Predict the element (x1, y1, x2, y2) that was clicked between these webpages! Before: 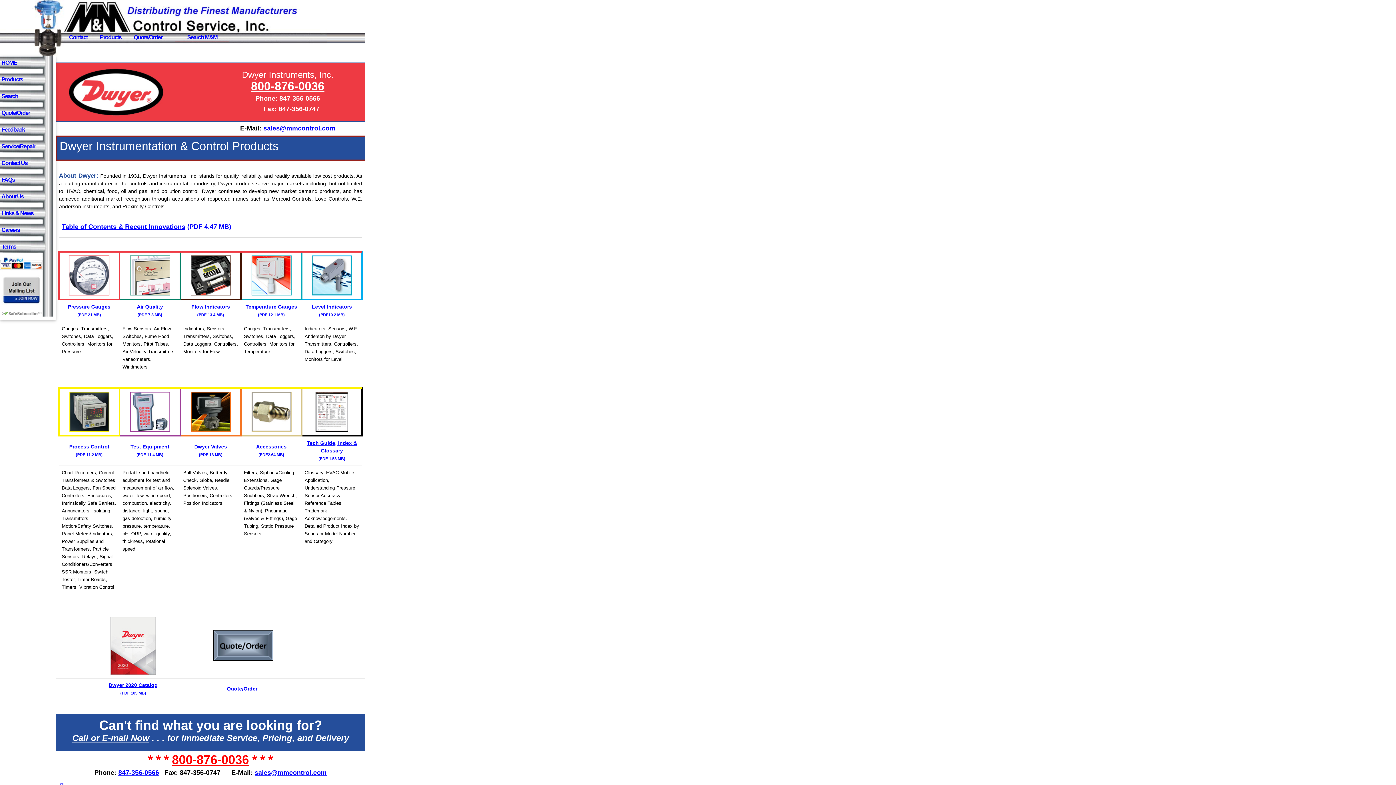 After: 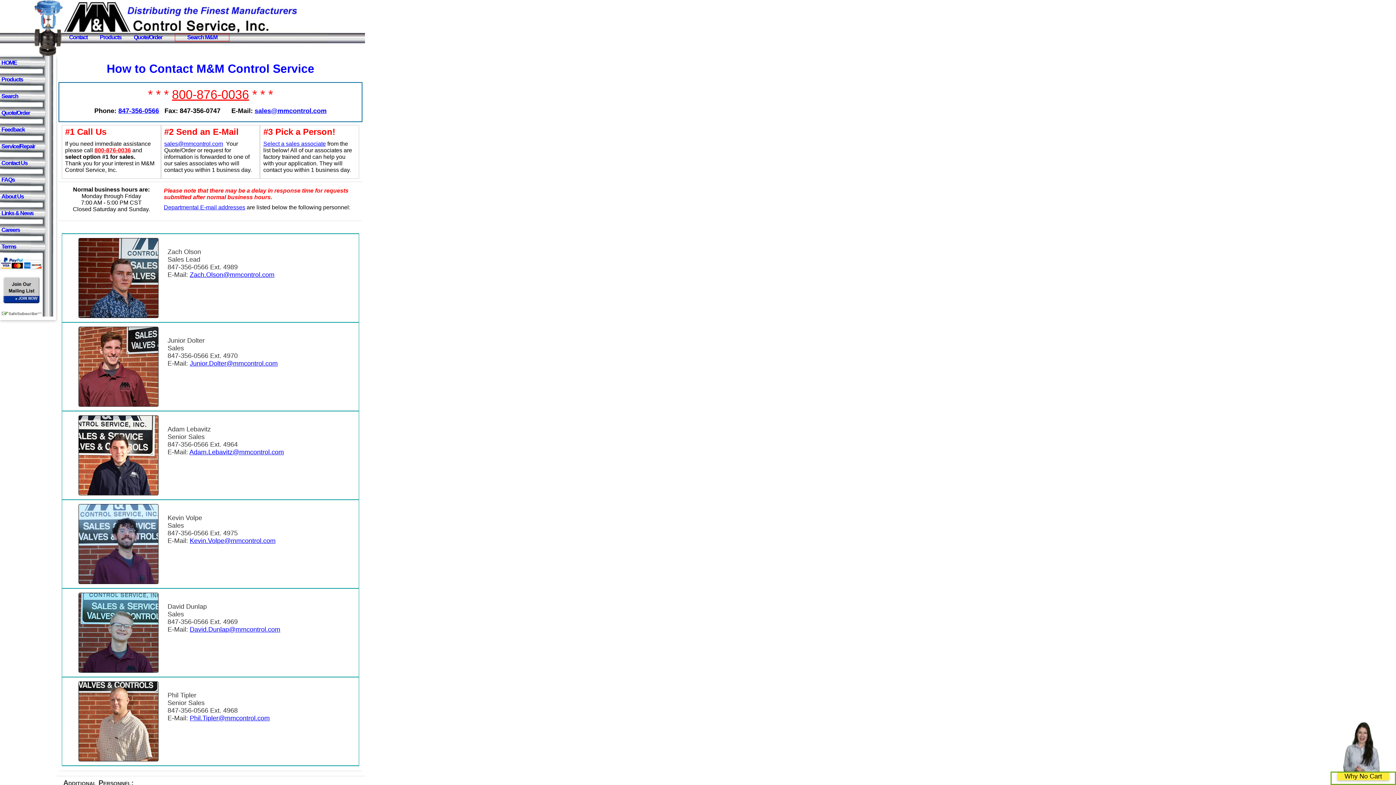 Action: bbox: (69, 34, 87, 40) label: Contact